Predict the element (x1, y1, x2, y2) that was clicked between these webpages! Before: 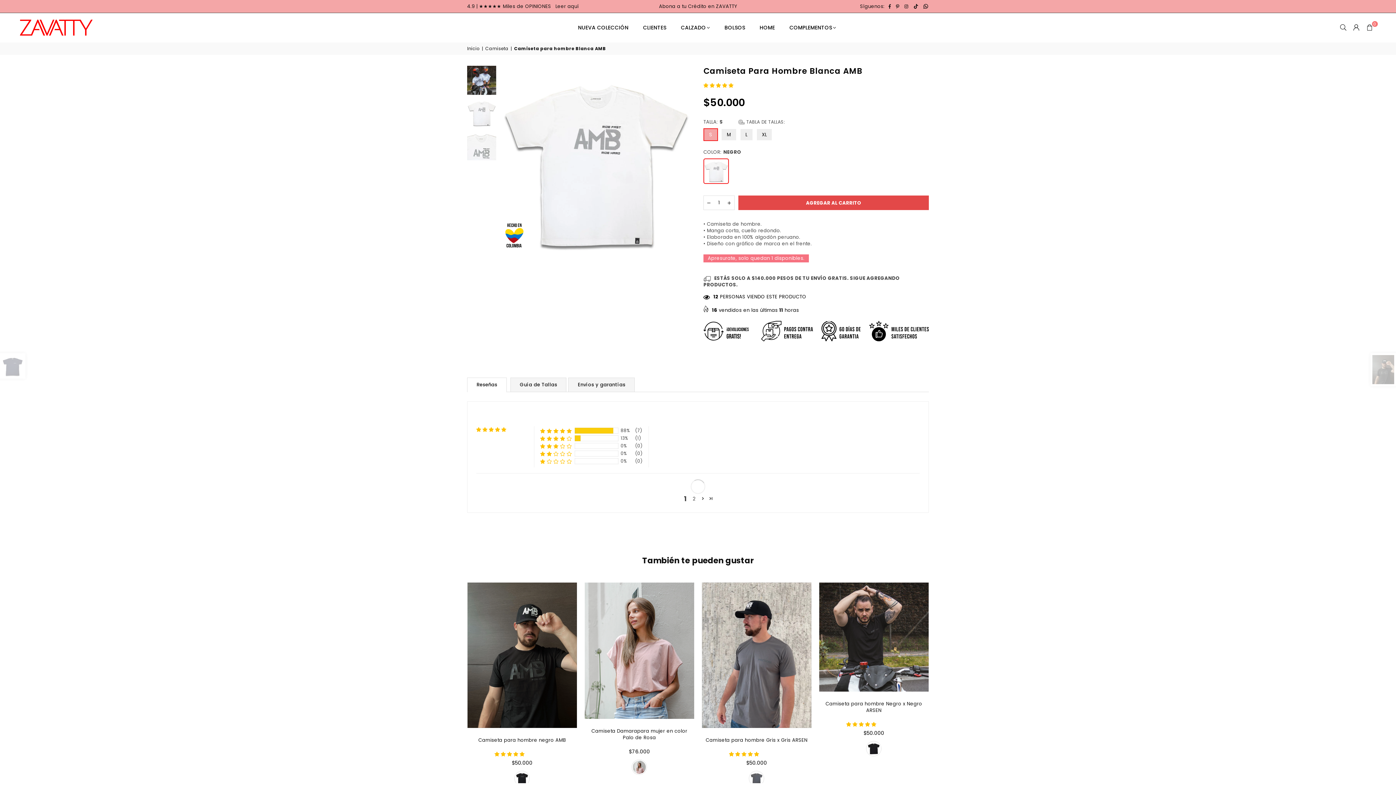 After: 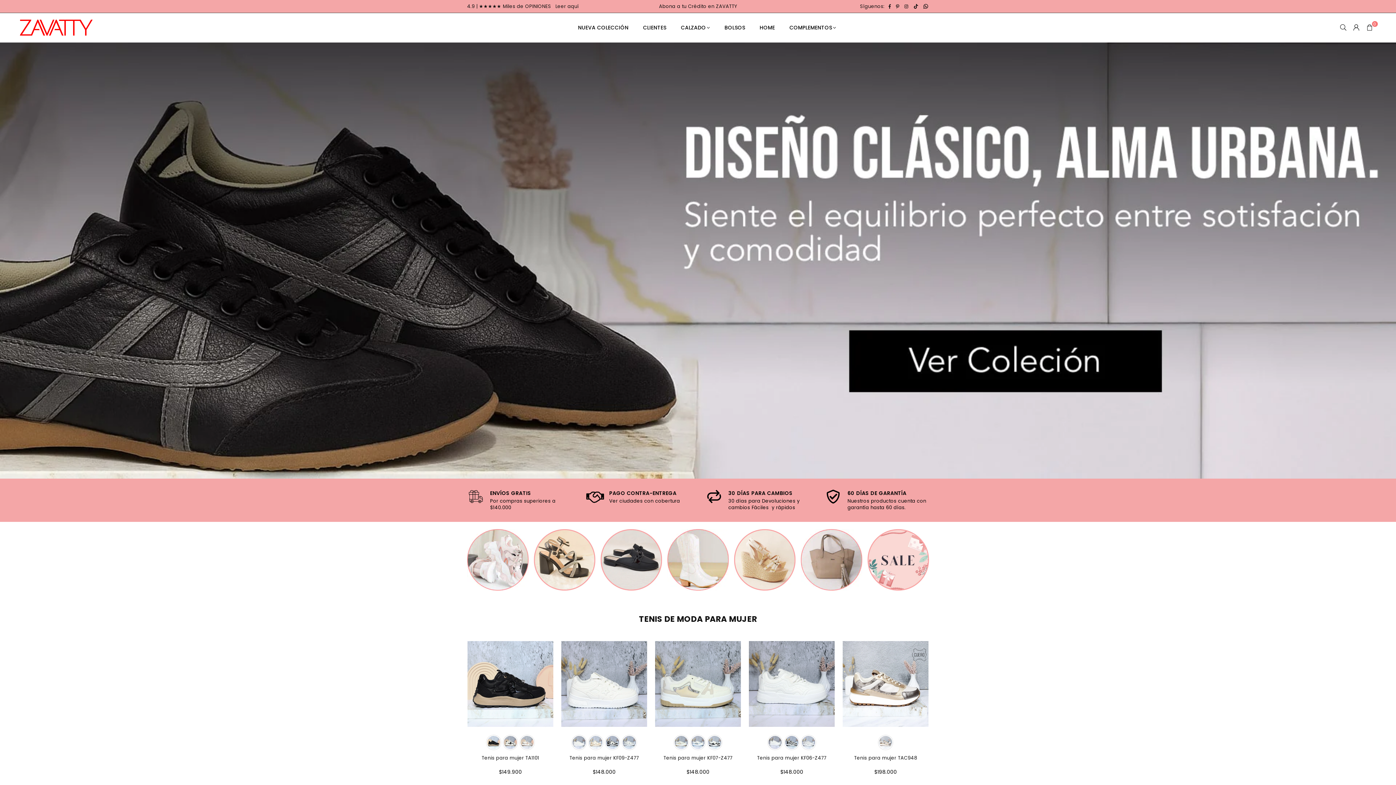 Action: label: Inicio bbox: (467, 45, 480, 51)